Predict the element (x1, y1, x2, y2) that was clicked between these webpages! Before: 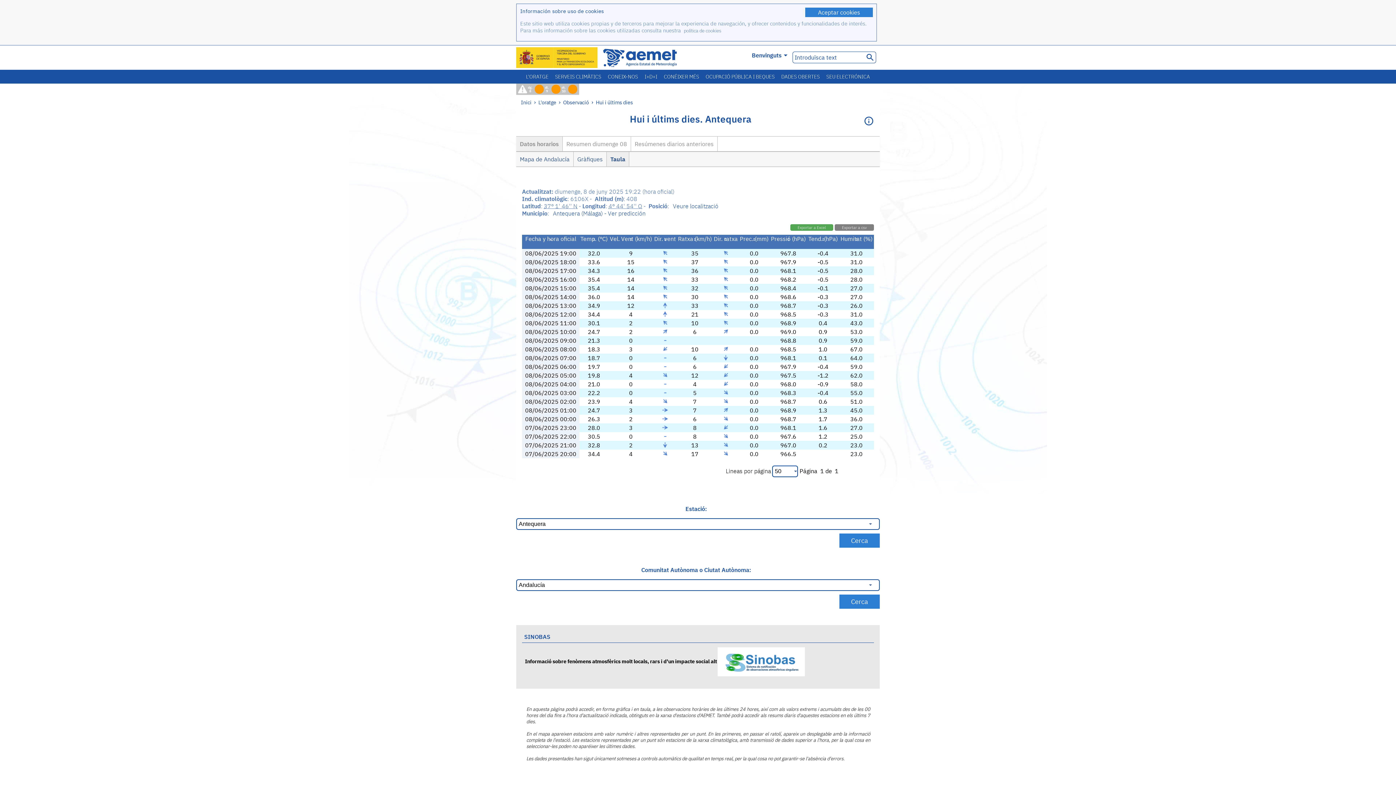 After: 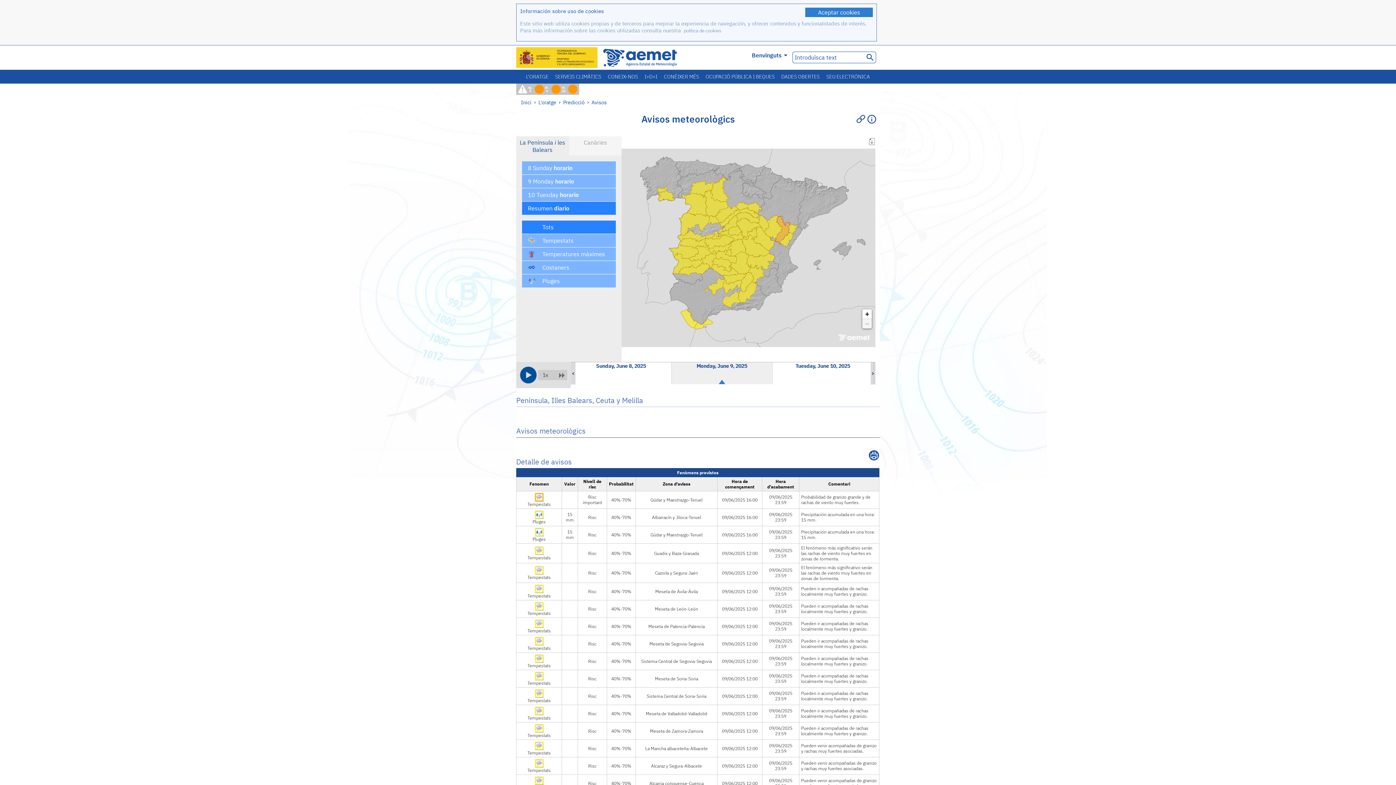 Action: bbox: (544, 84, 560, 92) label: dl. 9 